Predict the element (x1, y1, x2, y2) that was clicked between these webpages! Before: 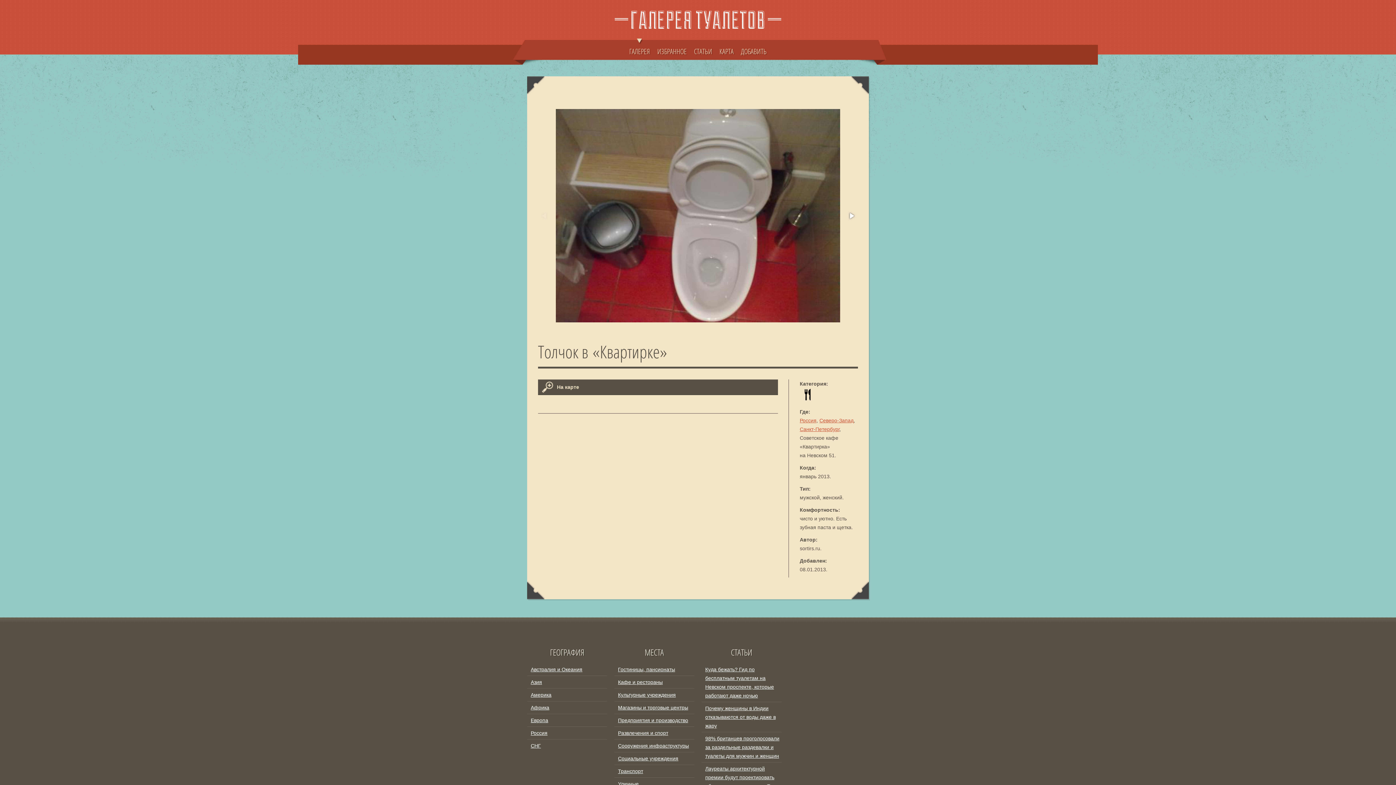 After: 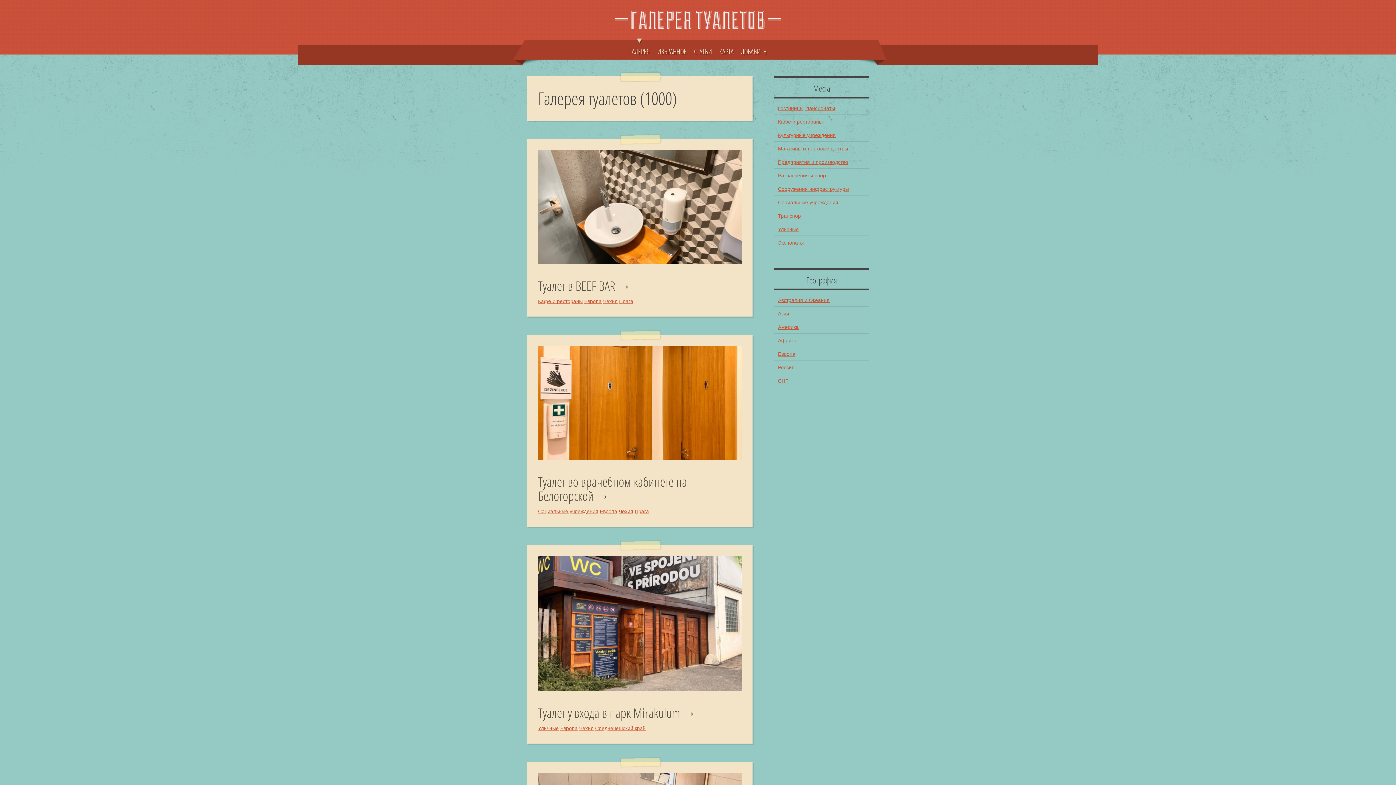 Action: label: ГАЛЕРЕЯ bbox: (625, 40, 653, 56)